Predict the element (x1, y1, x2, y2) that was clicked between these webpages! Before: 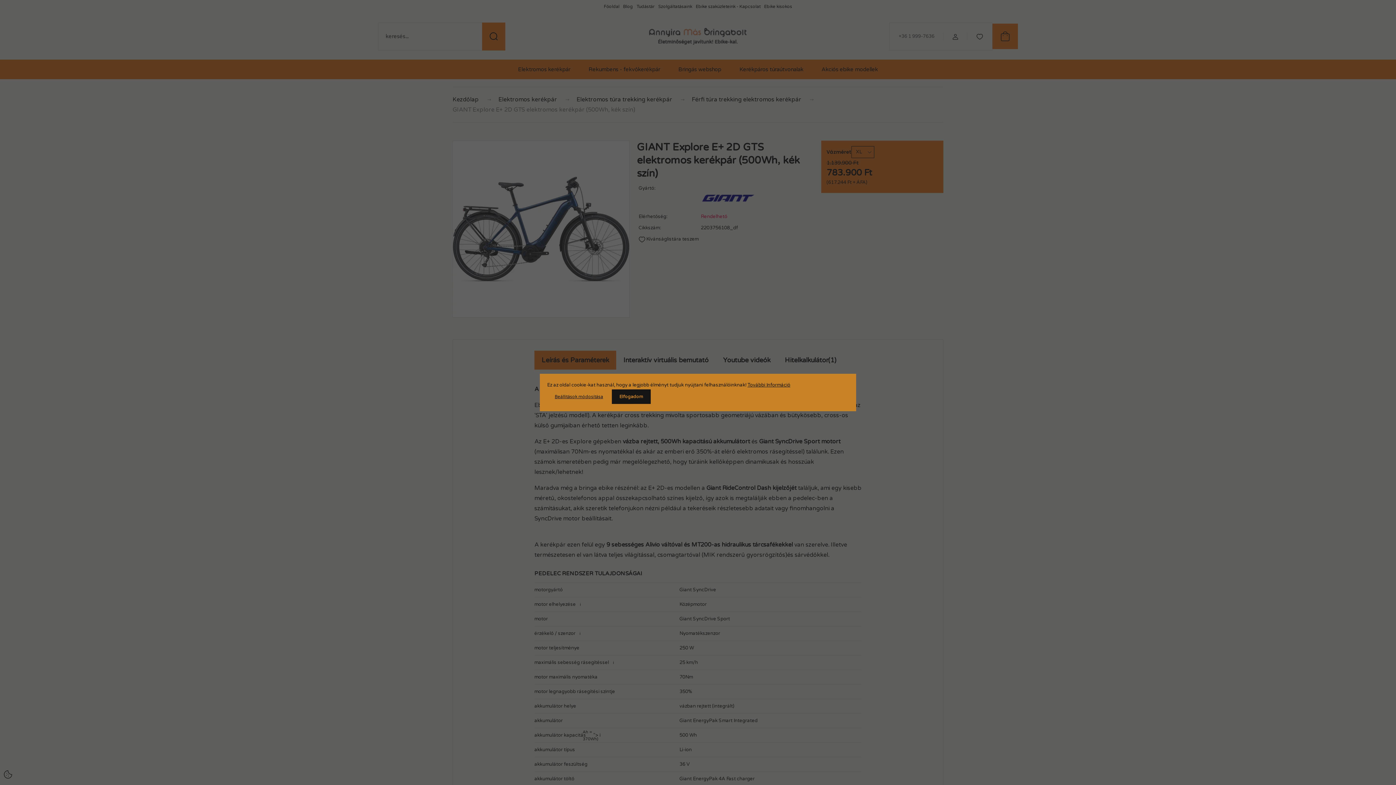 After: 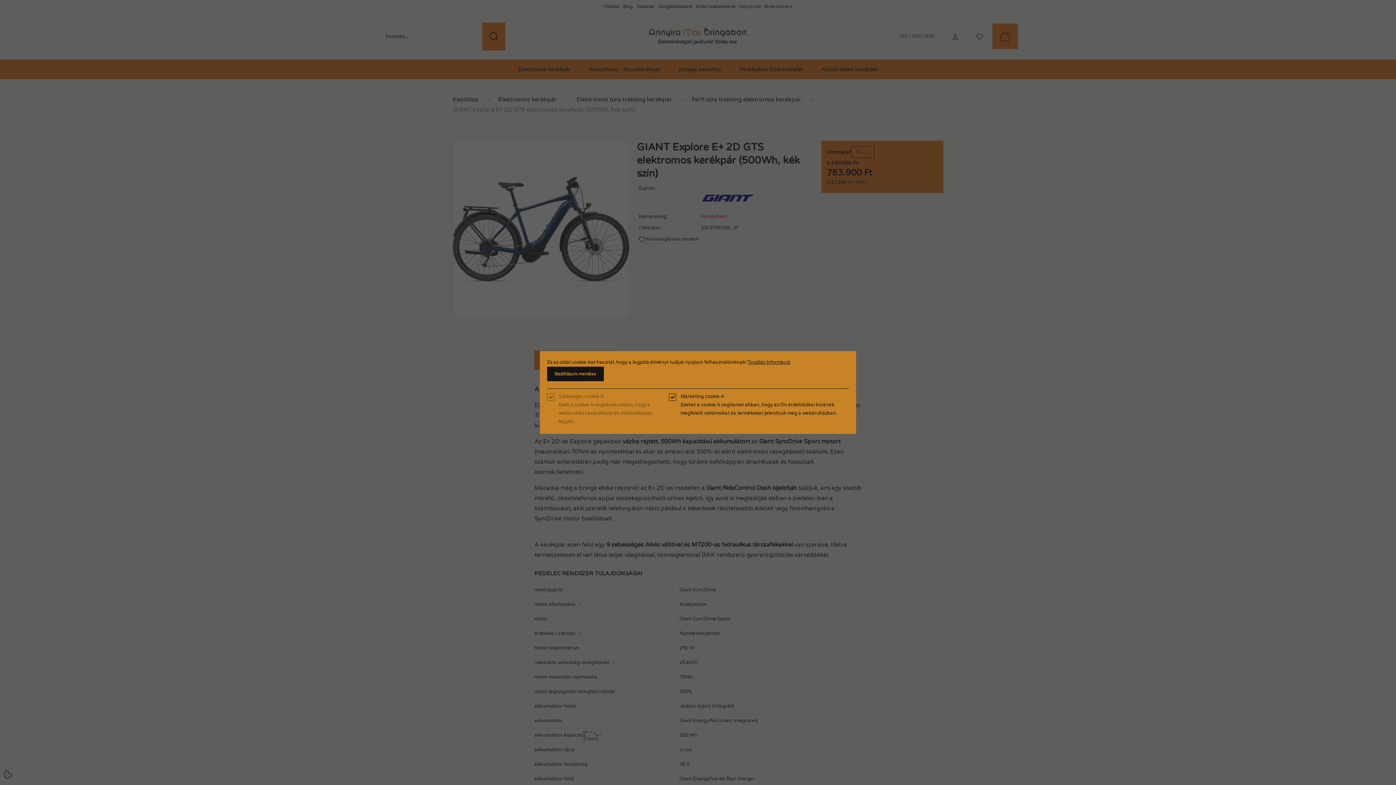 Action: bbox: (547, 389, 610, 404) label: Beállítások módosítása